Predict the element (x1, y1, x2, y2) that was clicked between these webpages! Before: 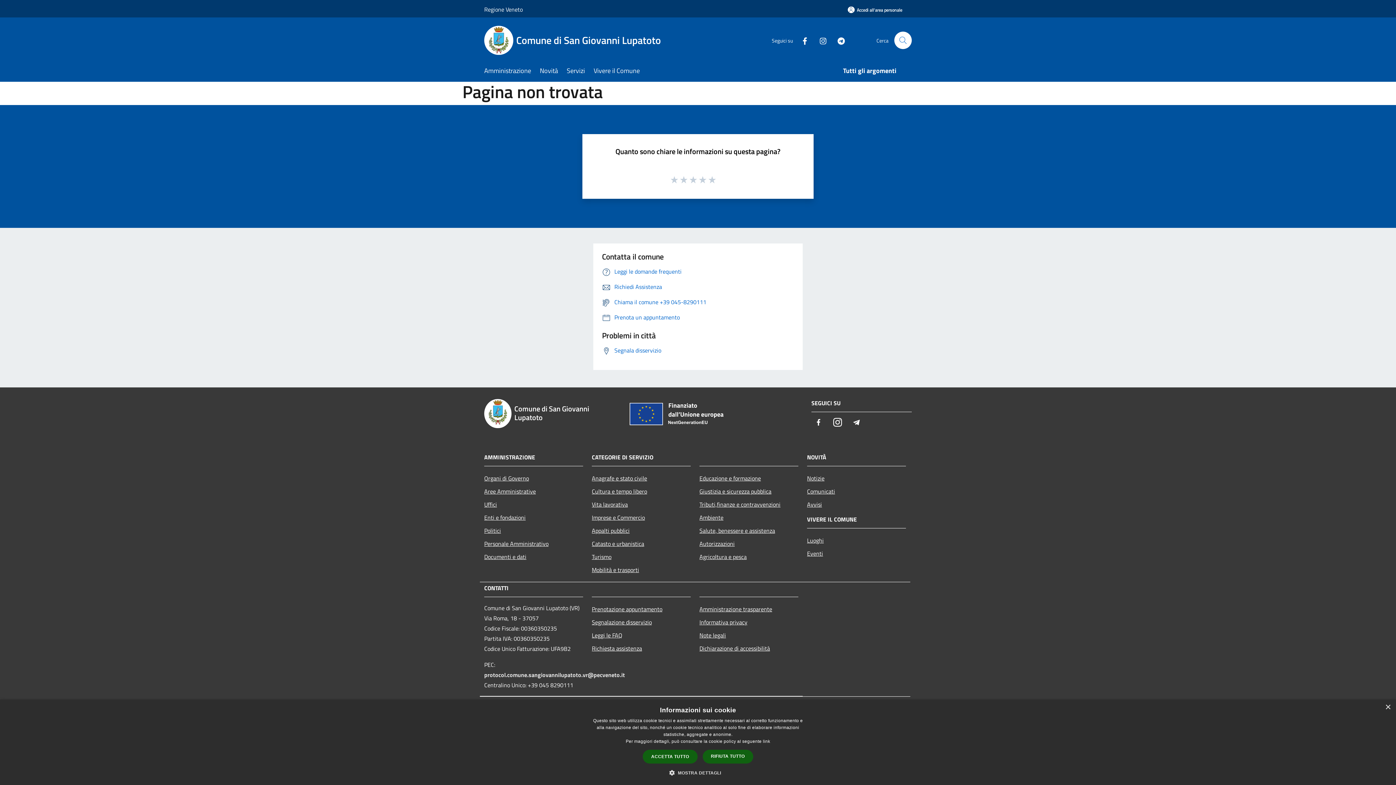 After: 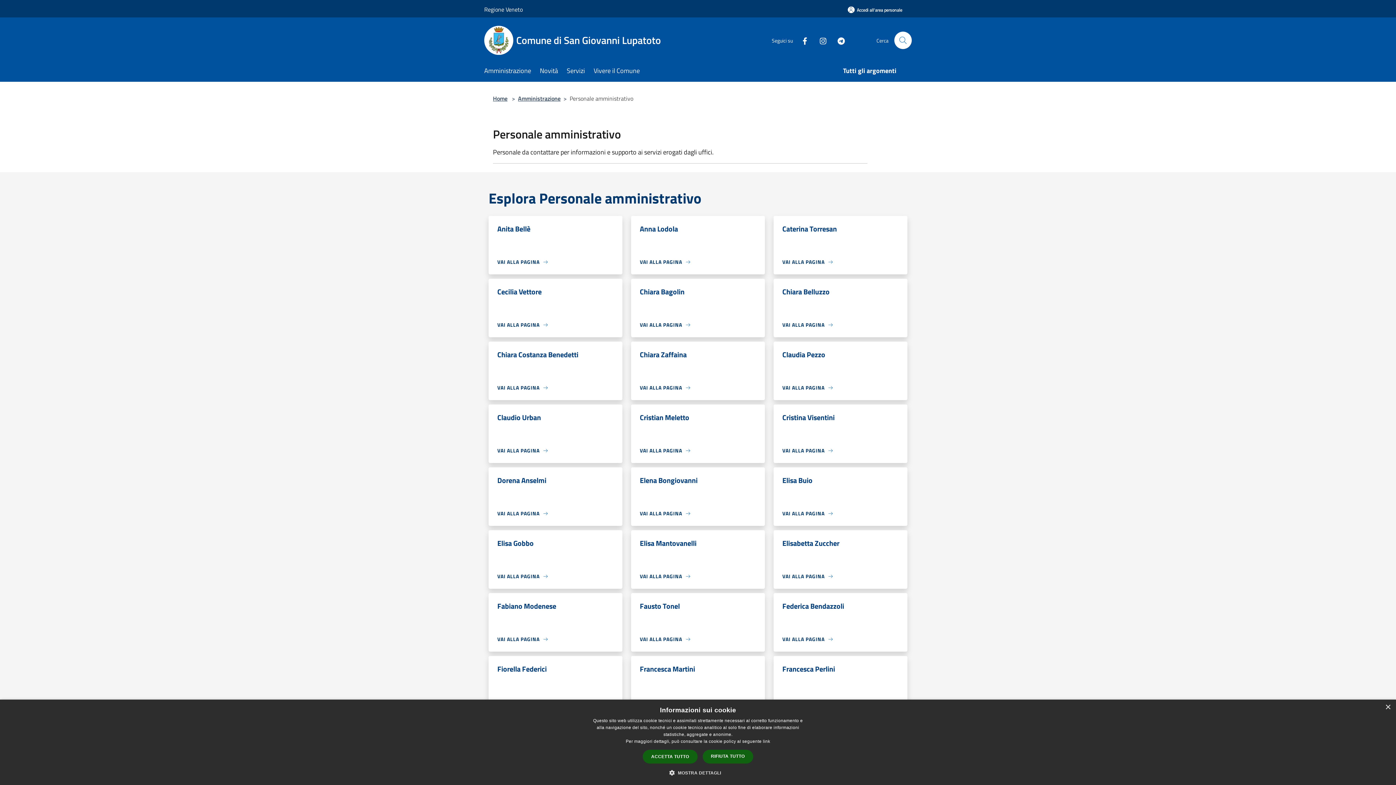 Action: bbox: (484, 537, 583, 550) label: Personale Amministrativo